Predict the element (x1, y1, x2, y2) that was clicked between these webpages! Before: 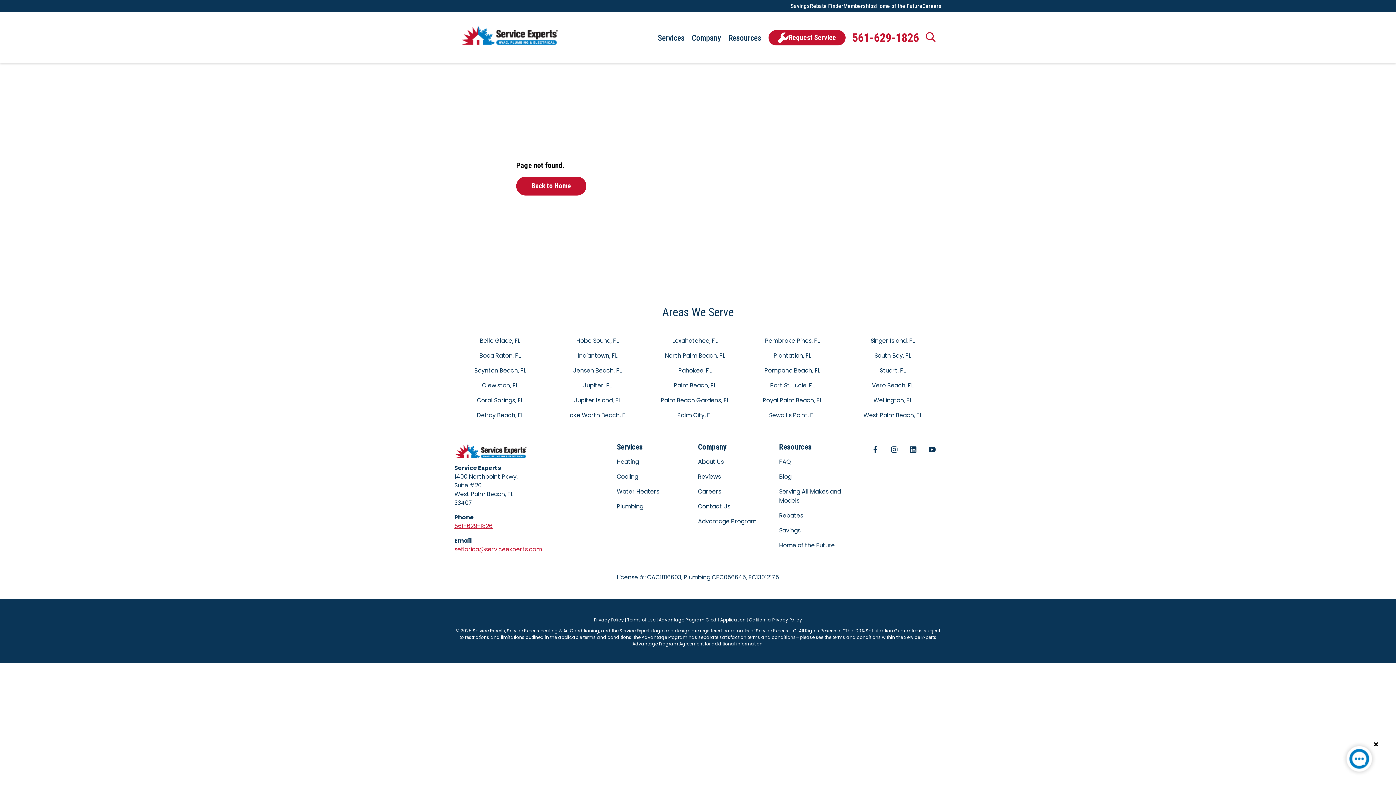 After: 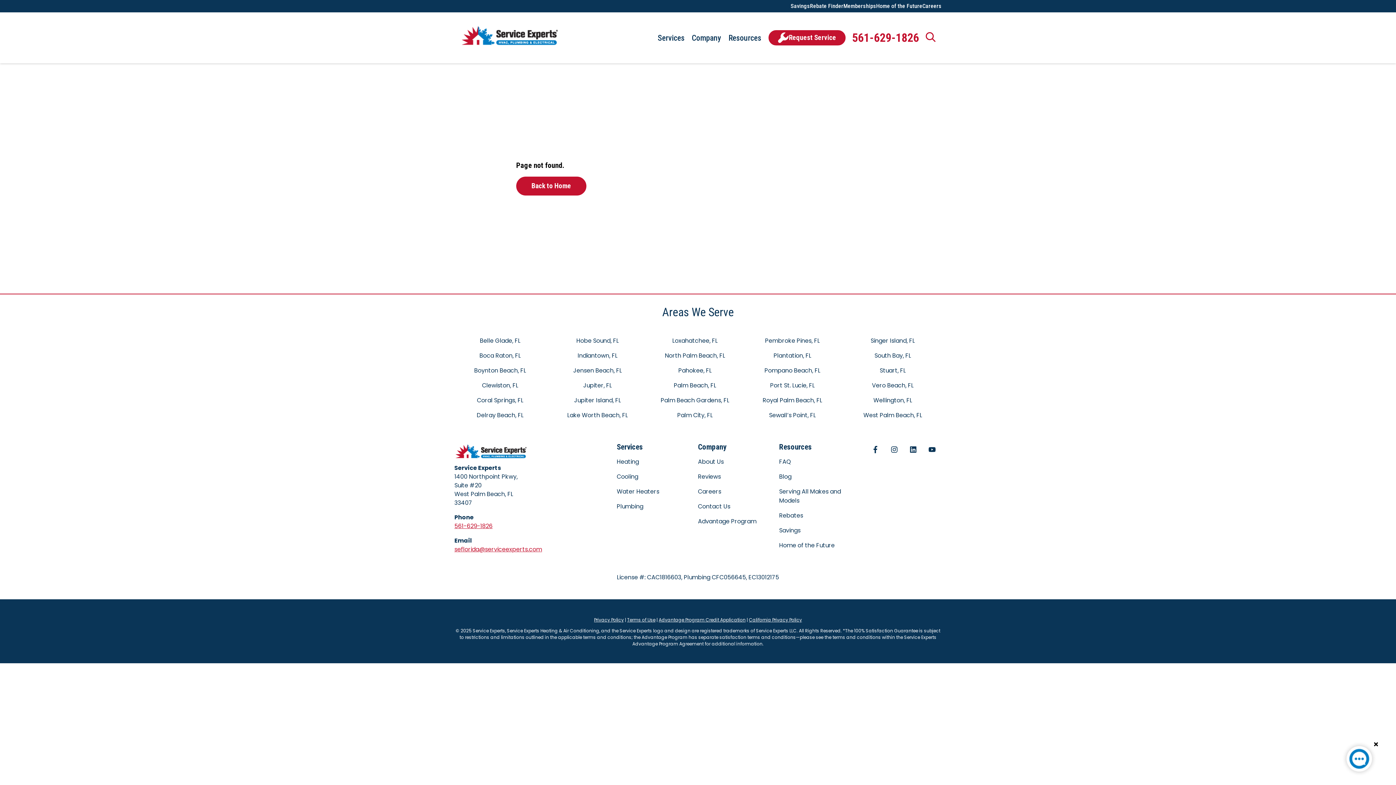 Action: bbox: (1341, 741, 1377, 780)